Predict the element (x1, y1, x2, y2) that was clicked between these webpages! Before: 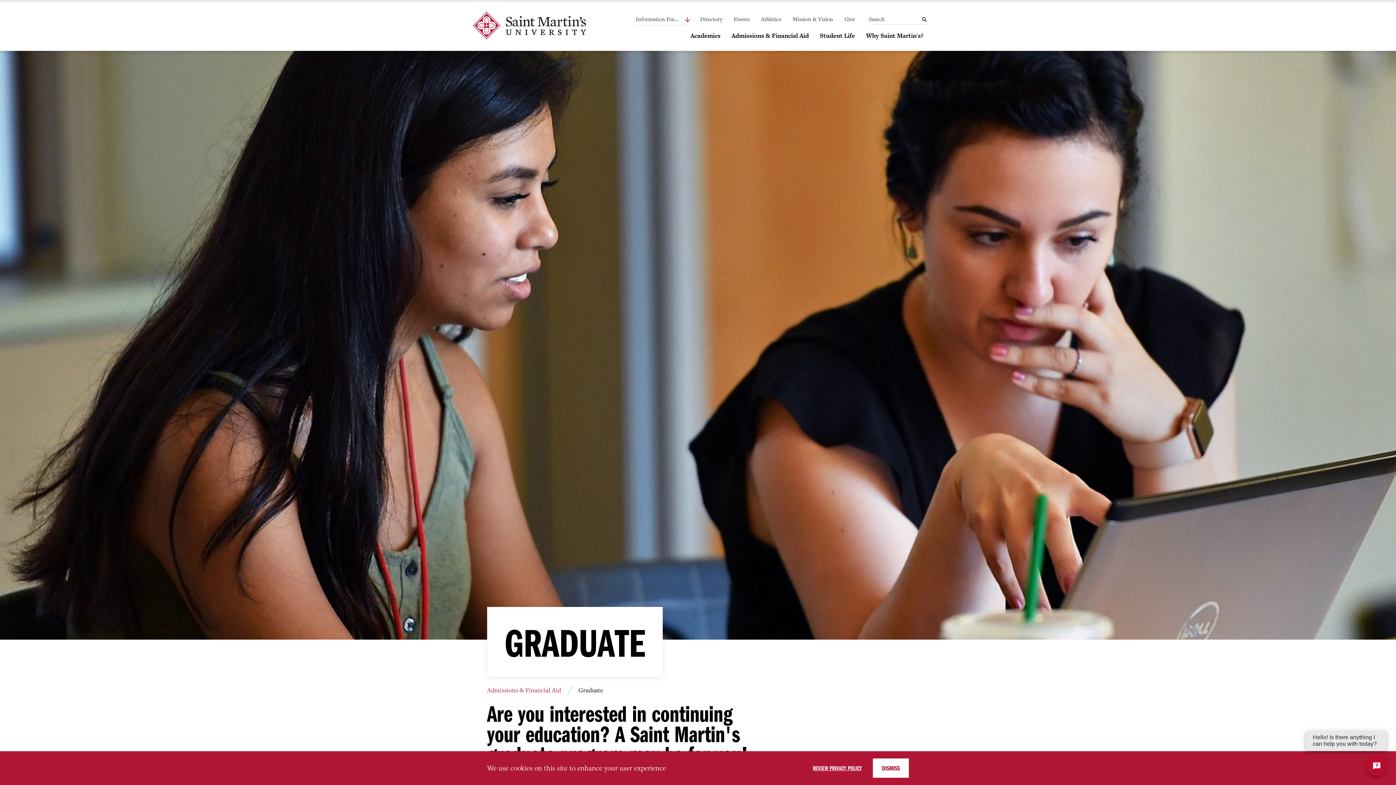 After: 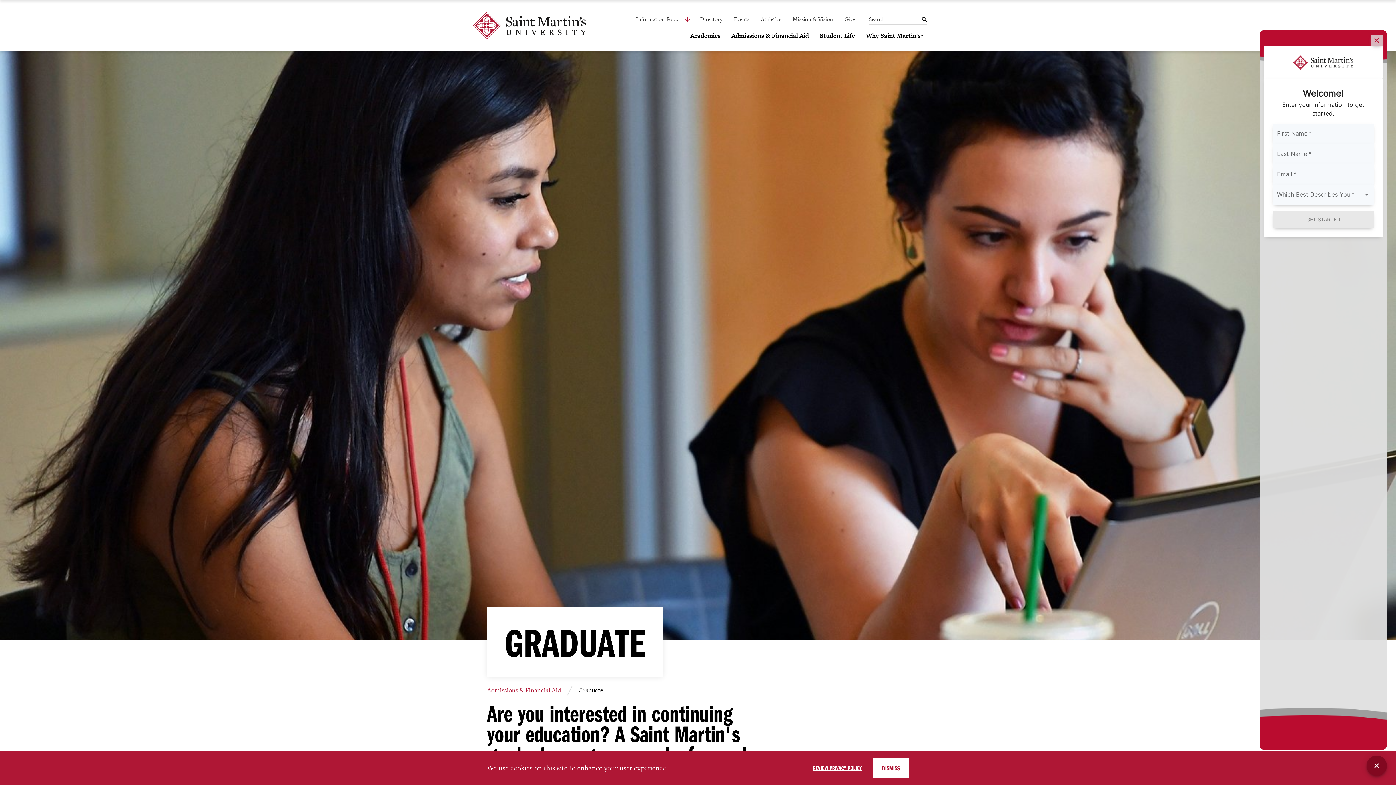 Action: label: Chat and Search bbox: (1366, 756, 1387, 776)